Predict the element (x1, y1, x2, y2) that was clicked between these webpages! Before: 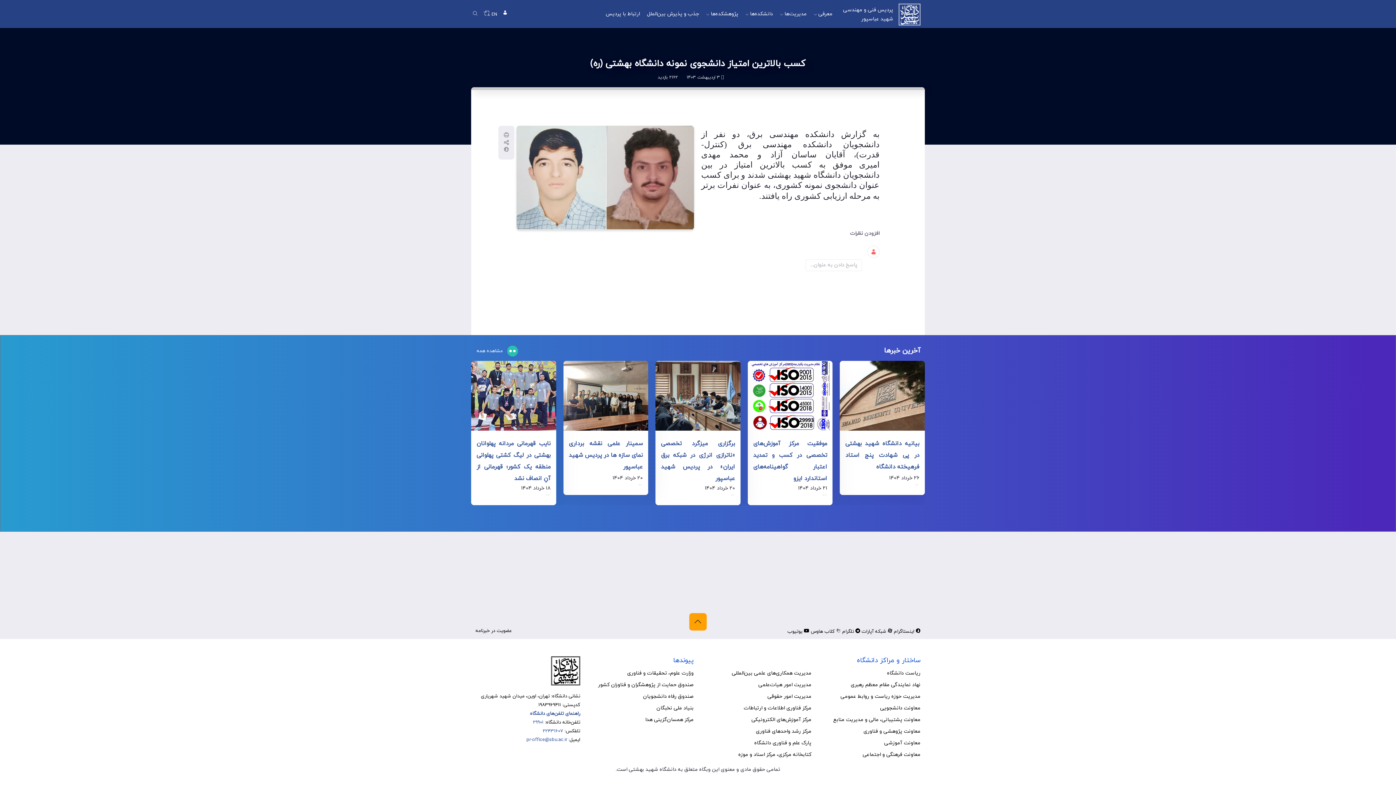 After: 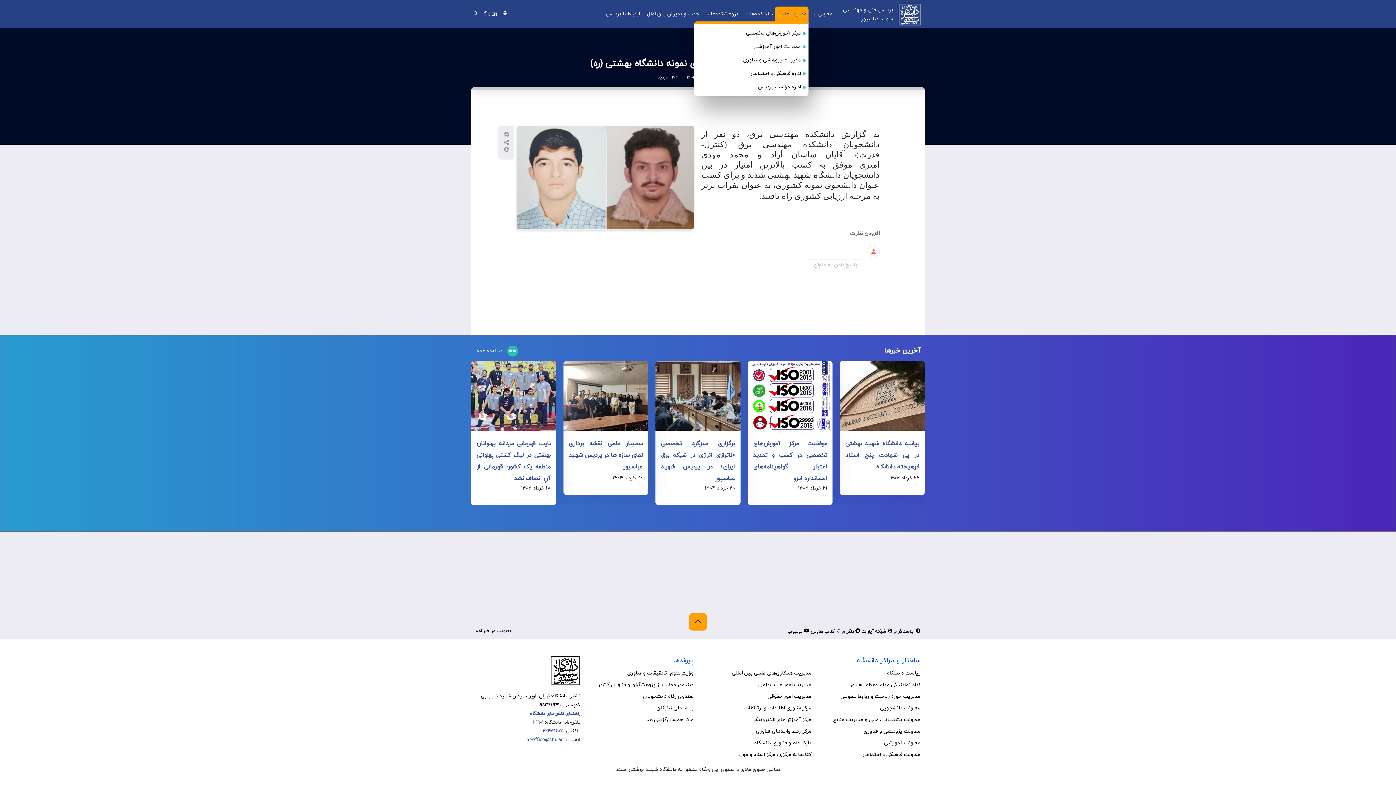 Action: bbox: (776, 6, 806, 21) label: مدیریت‌ها 